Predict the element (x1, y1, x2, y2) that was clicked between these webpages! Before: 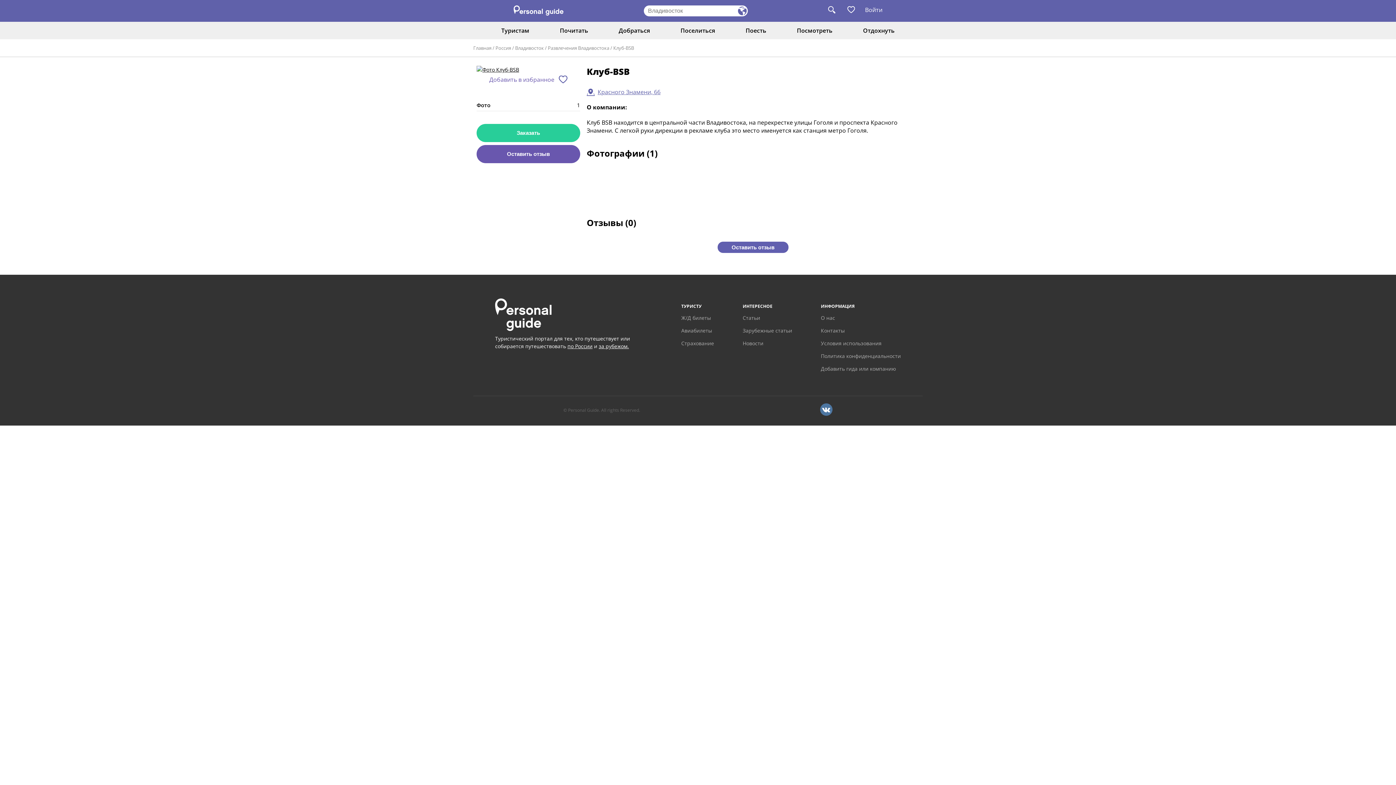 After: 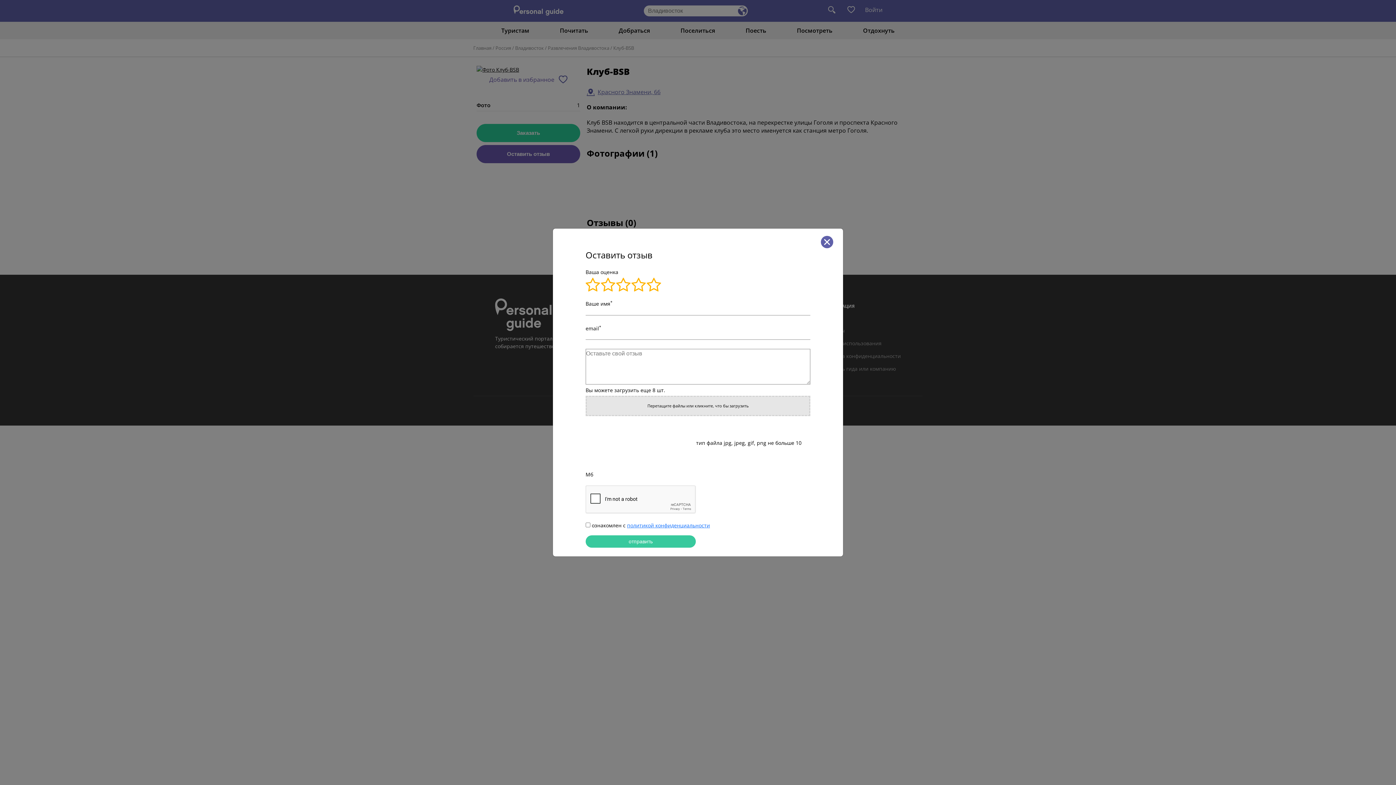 Action: label: Оставить отзыв bbox: (476, 145, 580, 163)